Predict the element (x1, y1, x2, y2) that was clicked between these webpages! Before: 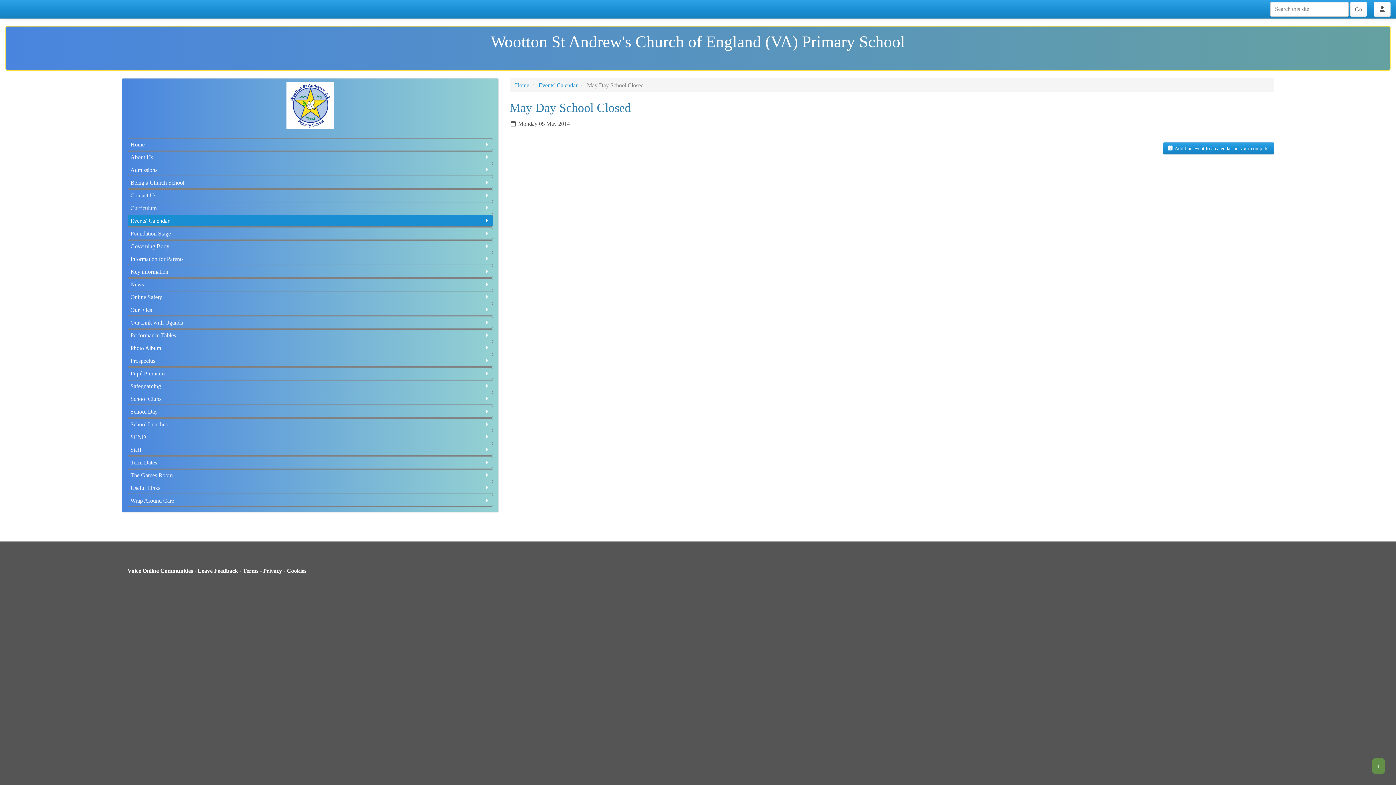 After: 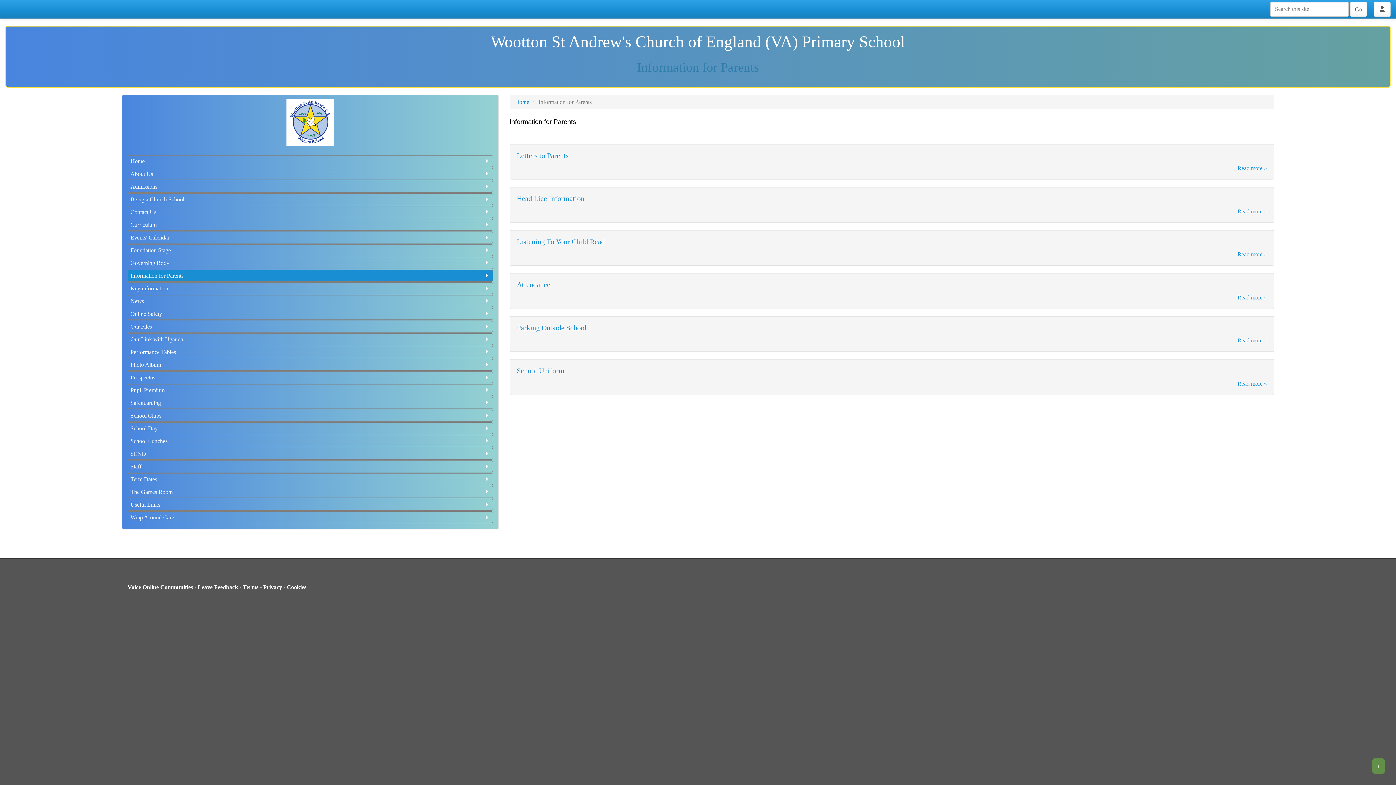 Action: label: Information for Parents bbox: (127, 253, 492, 265)